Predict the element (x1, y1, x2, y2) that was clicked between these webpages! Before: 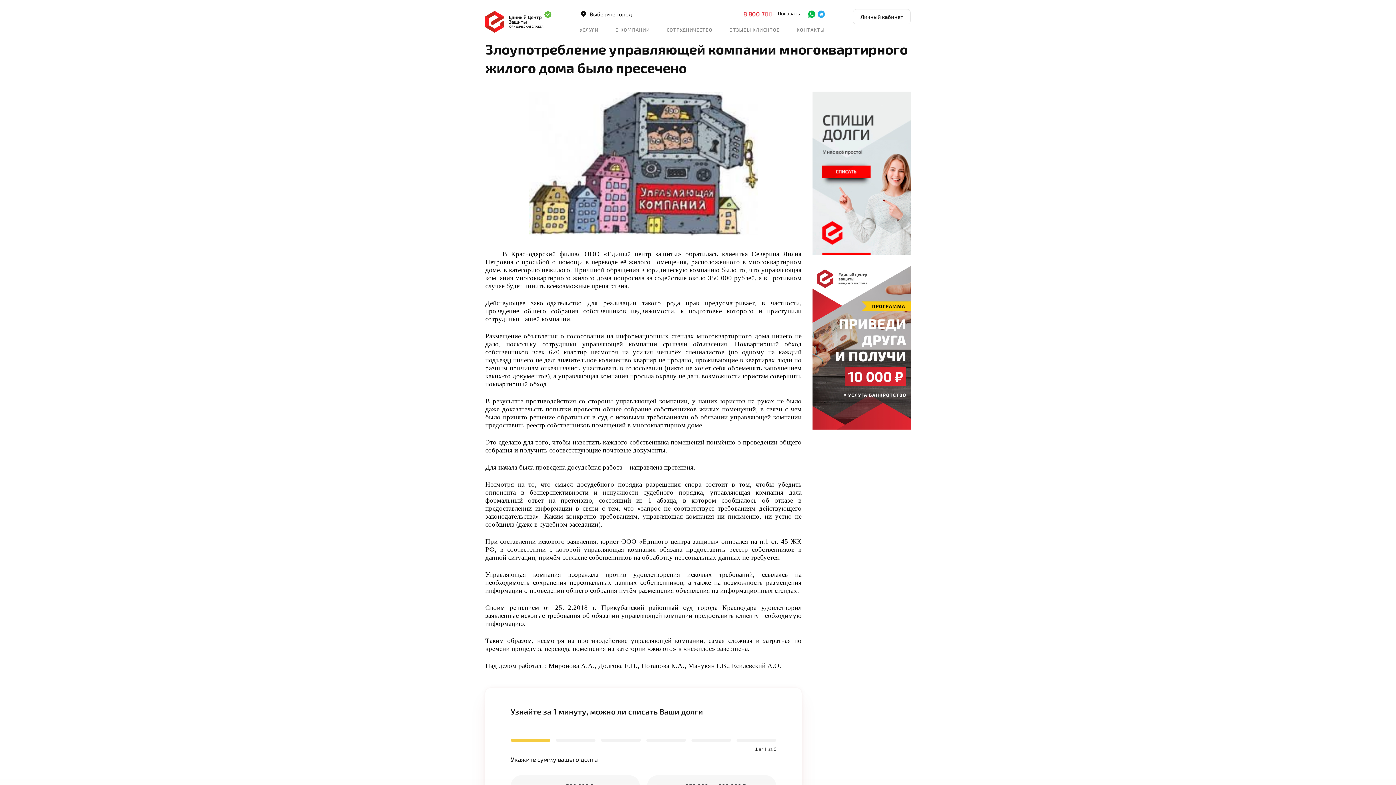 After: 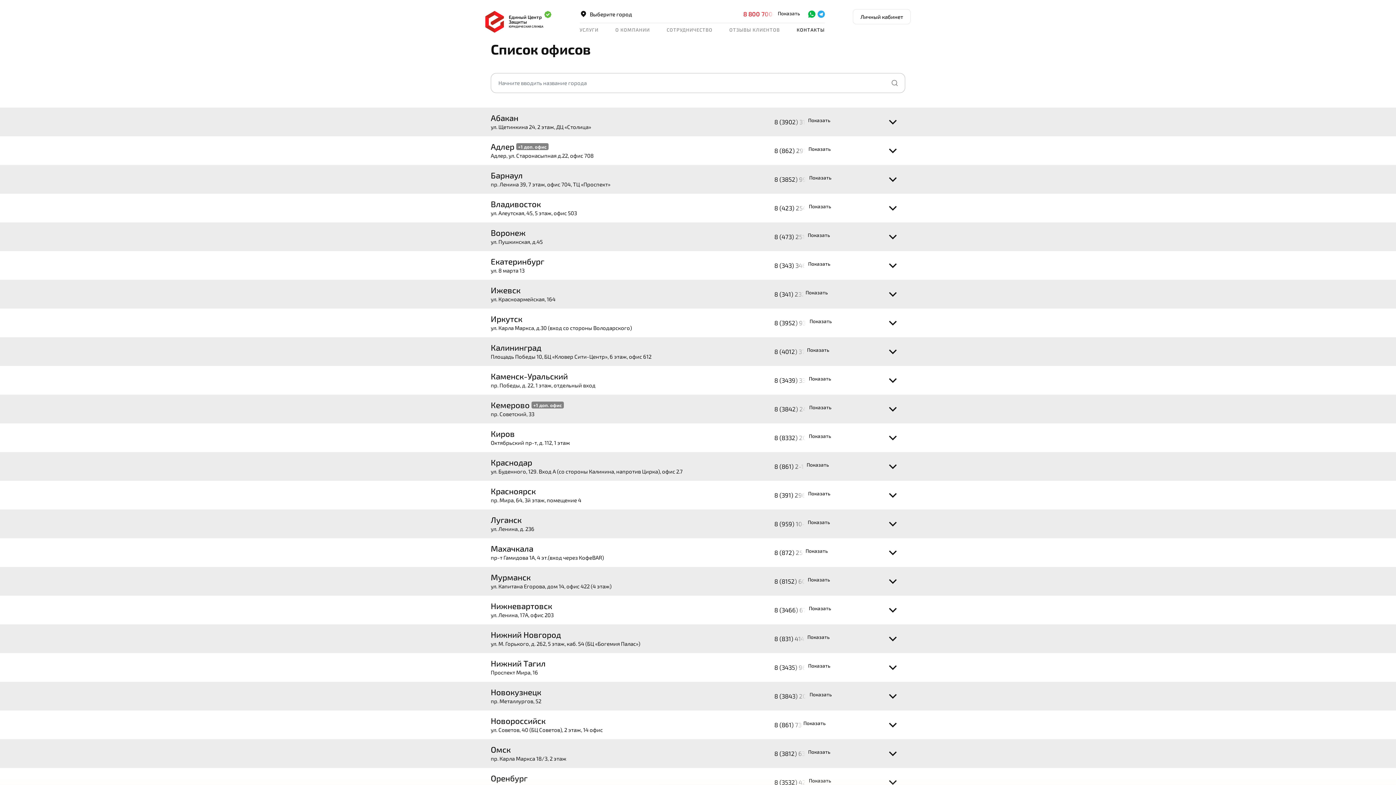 Action: bbox: (796, 23, 824, 36) label: КОНТАКТЫ